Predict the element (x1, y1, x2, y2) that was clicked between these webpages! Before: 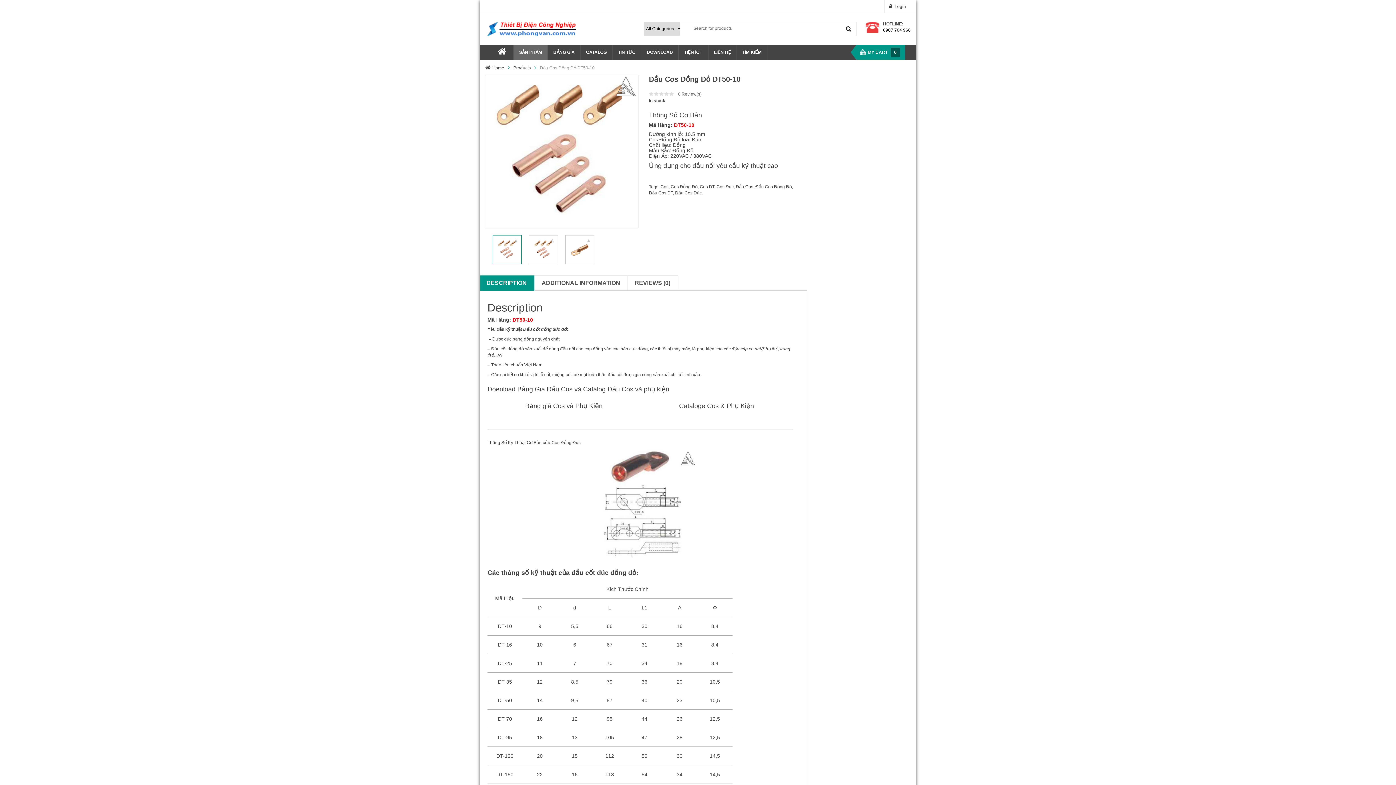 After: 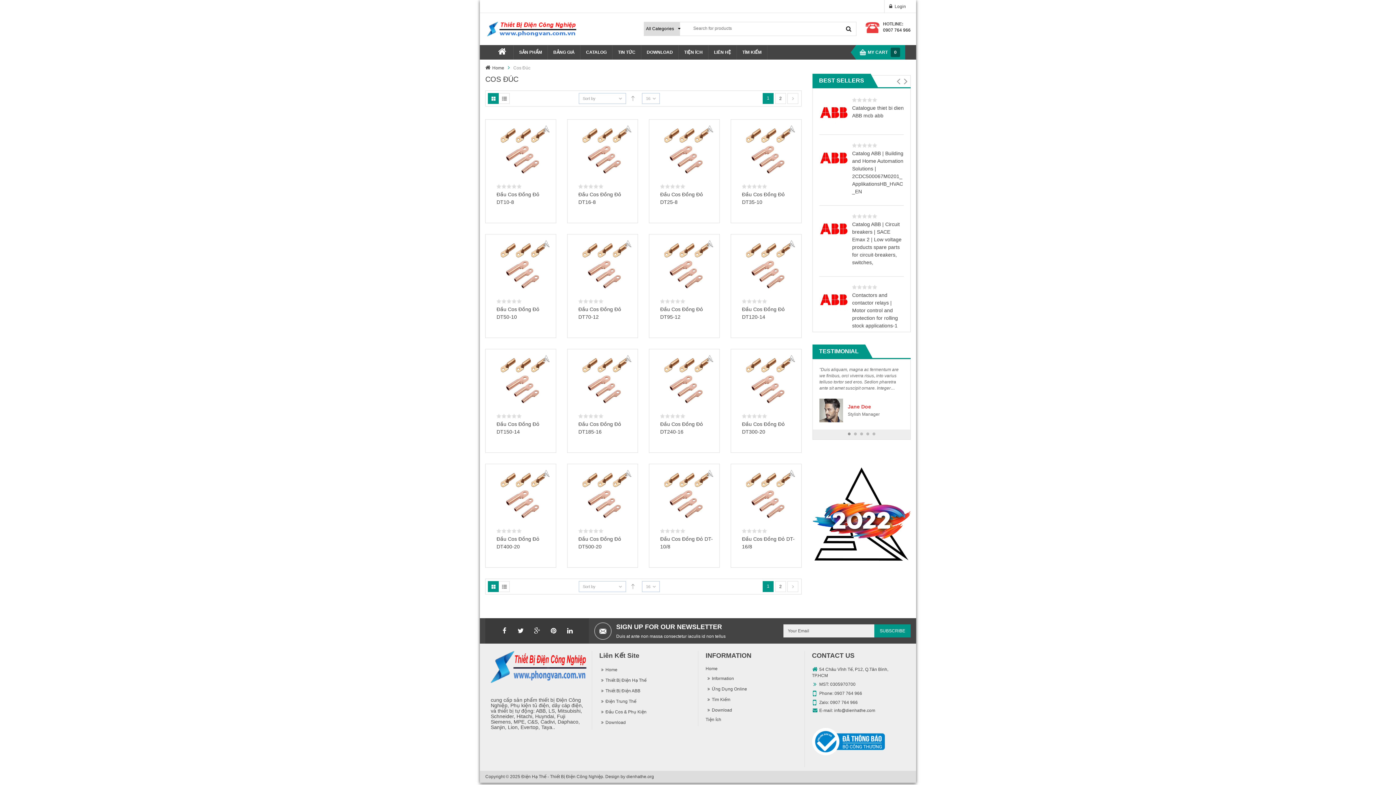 Action: label: Cos Đúc bbox: (716, 184, 733, 189)